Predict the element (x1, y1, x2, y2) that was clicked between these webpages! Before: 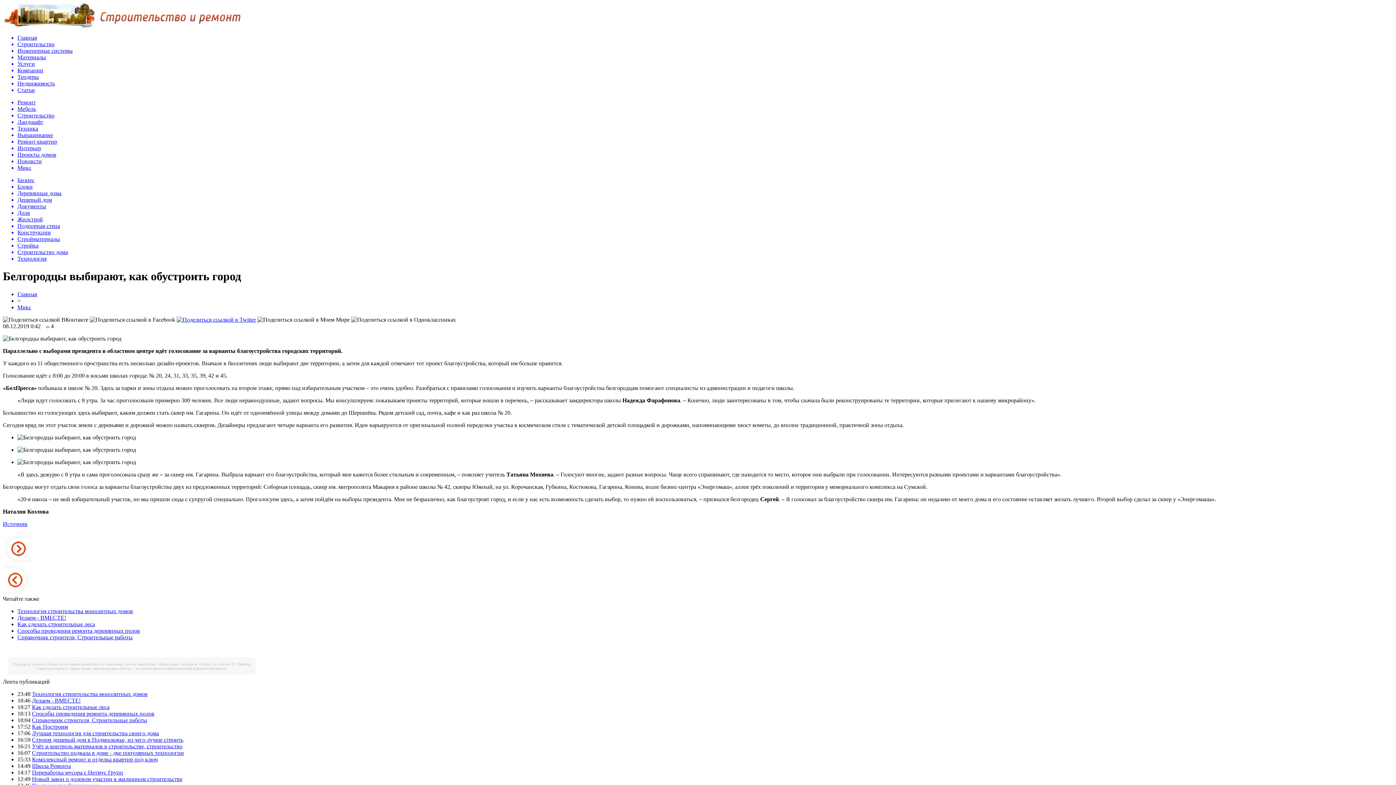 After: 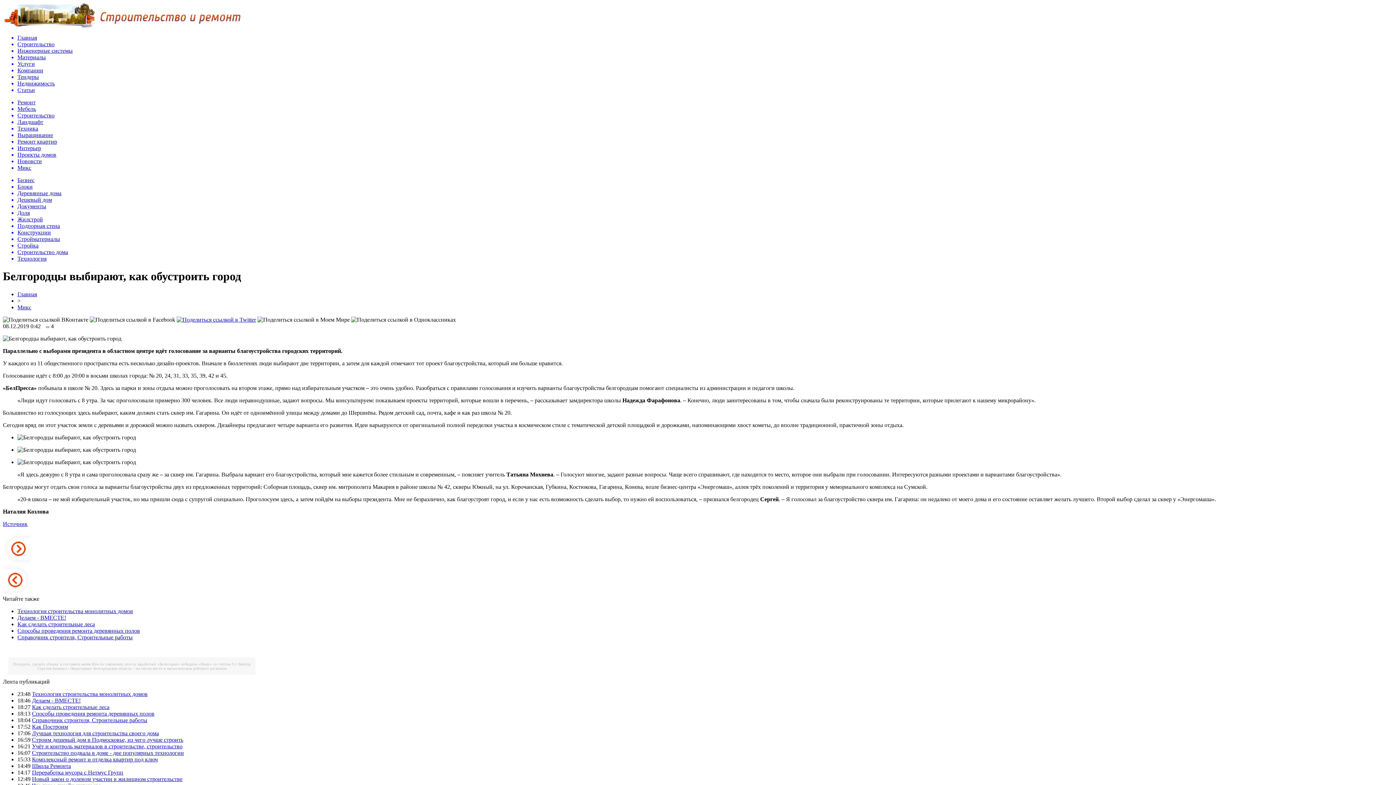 Action: label: Источник bbox: (2, 521, 27, 527)